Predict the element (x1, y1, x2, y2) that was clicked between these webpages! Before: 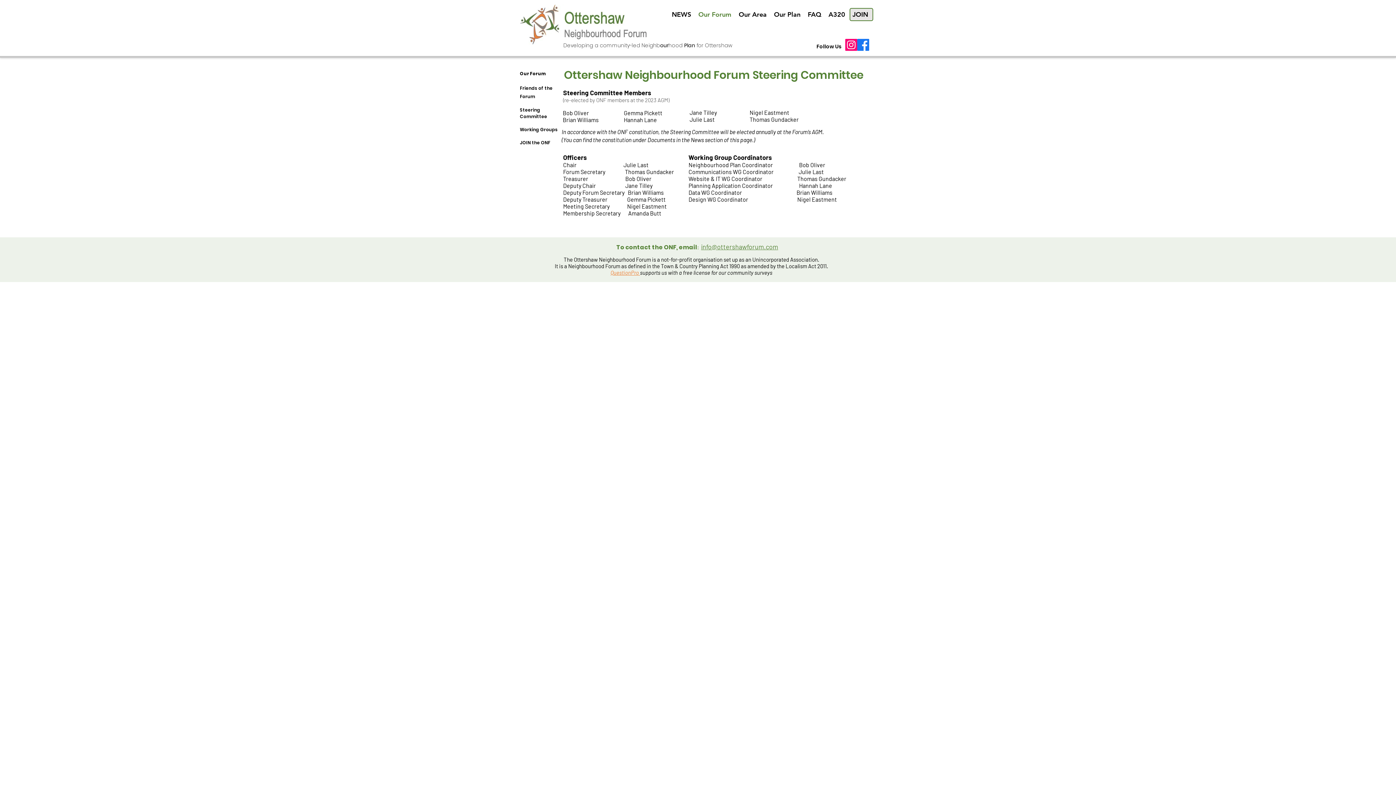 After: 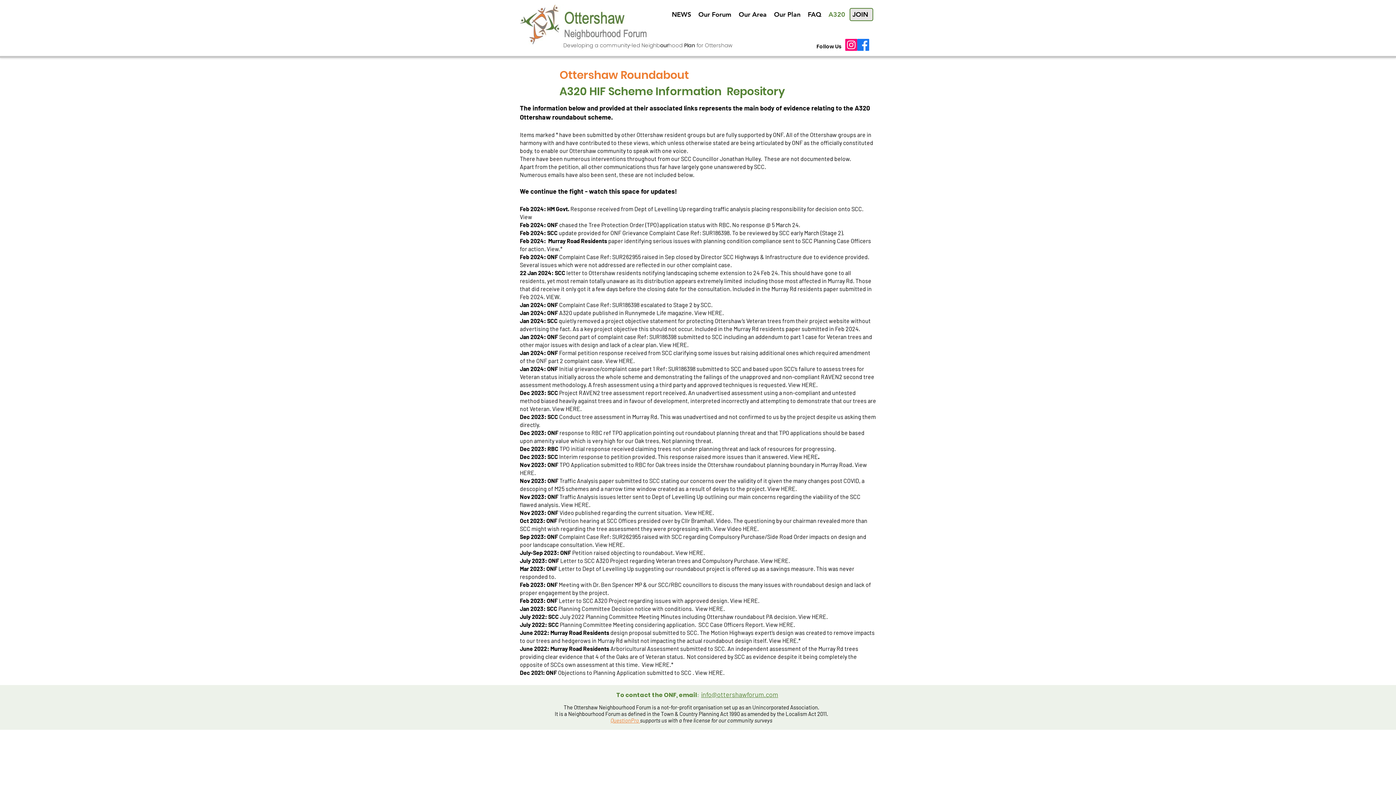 Action: bbox: (825, 7, 849, 21) label: A320